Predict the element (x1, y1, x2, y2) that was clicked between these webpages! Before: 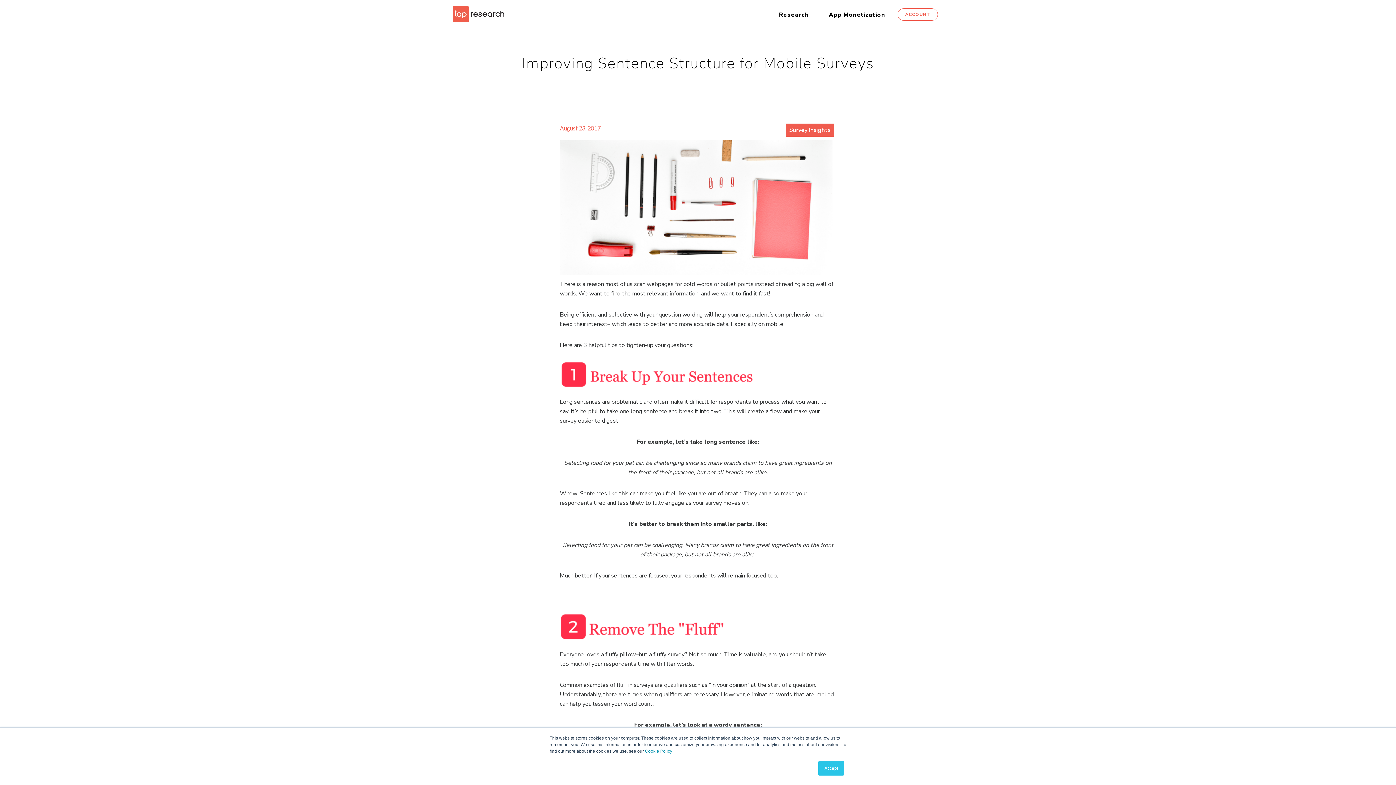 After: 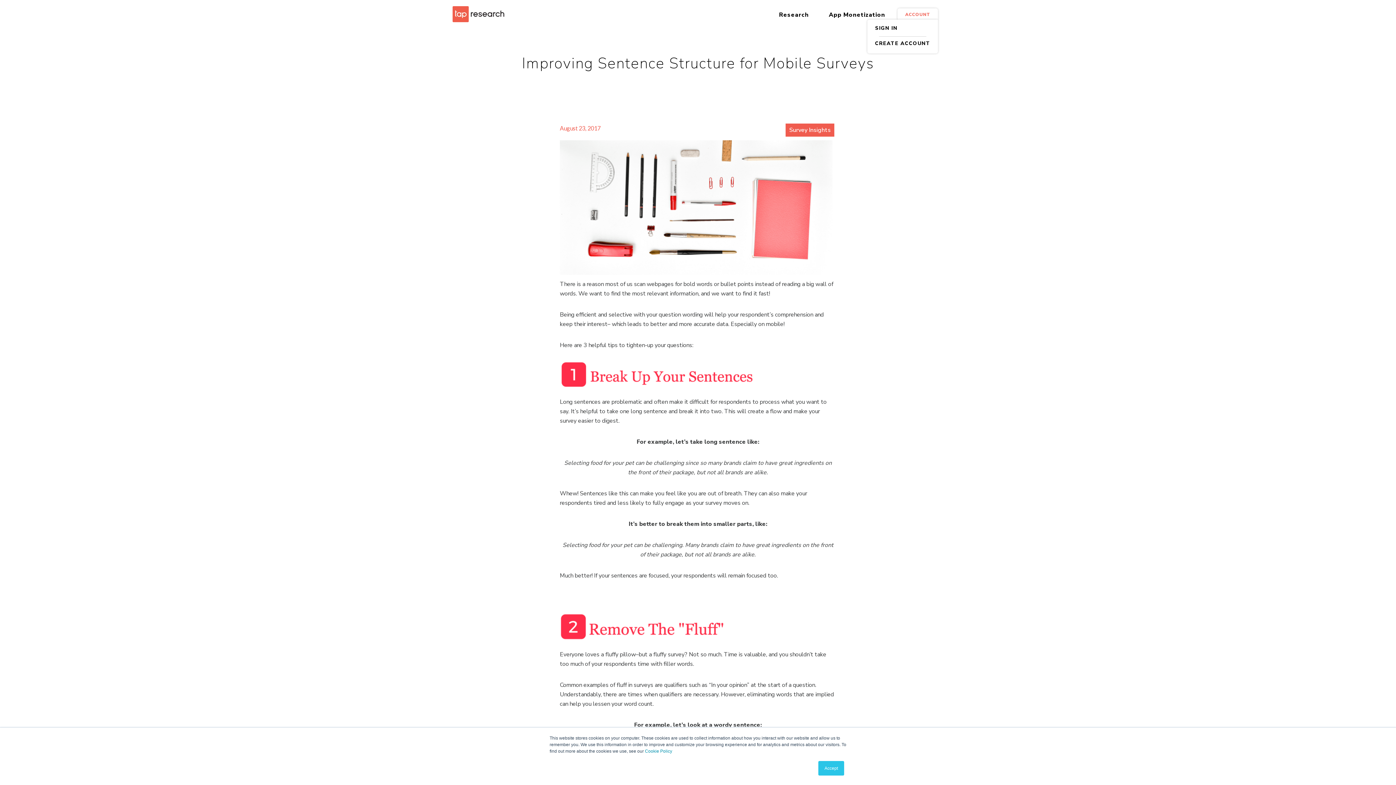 Action: label: ACCOUNT bbox: (897, 8, 938, 20)